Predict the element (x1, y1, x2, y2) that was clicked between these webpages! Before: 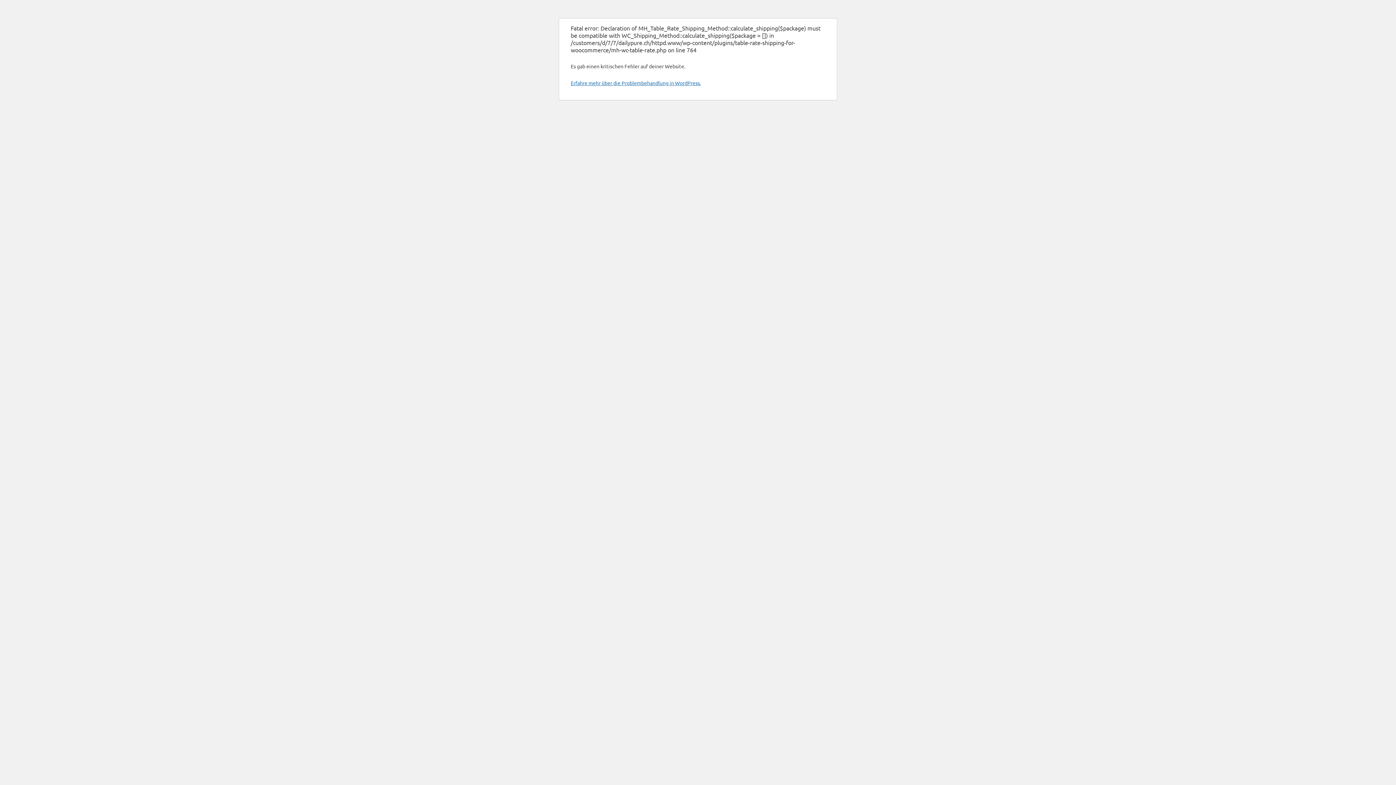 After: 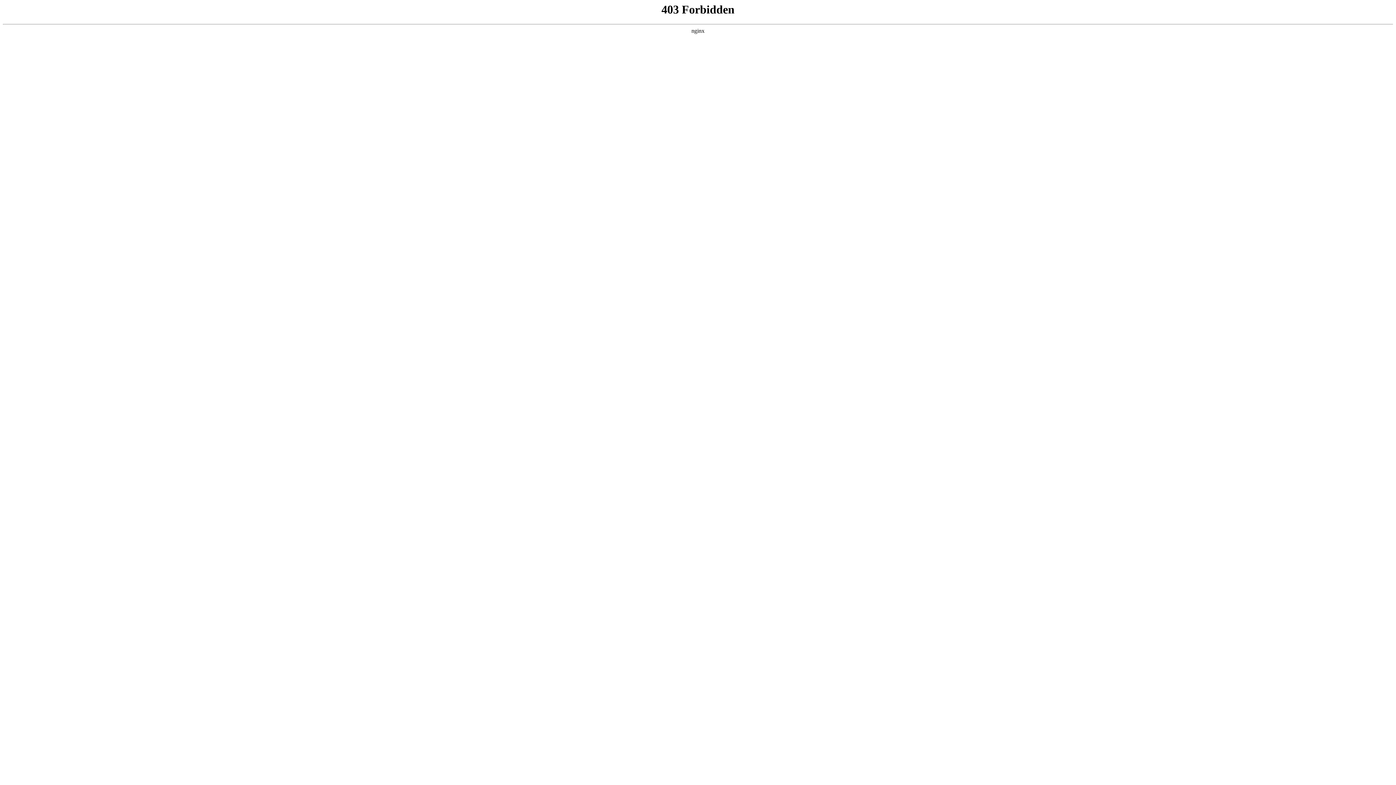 Action: label: Erfahre mehr über die Problembehandlung in WordPress. bbox: (570, 79, 701, 86)